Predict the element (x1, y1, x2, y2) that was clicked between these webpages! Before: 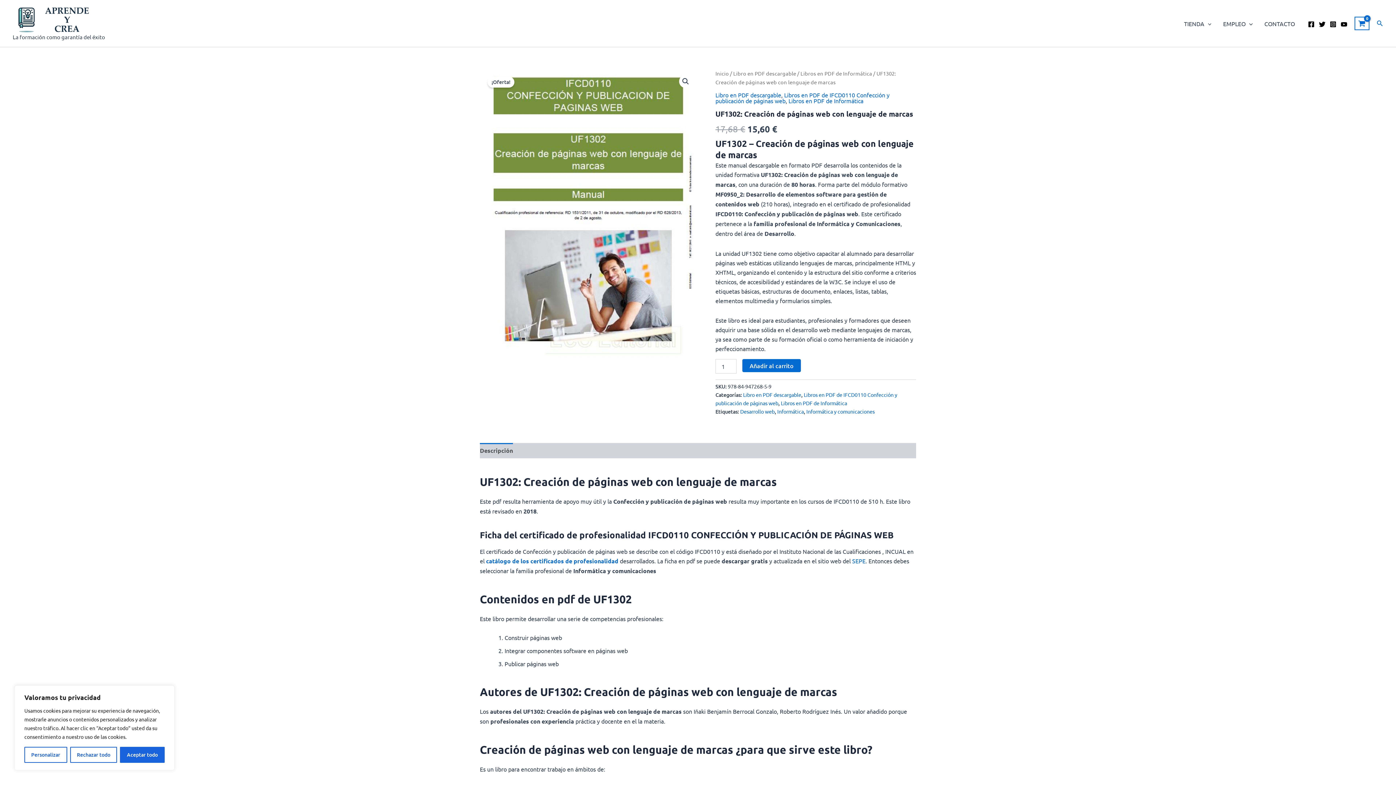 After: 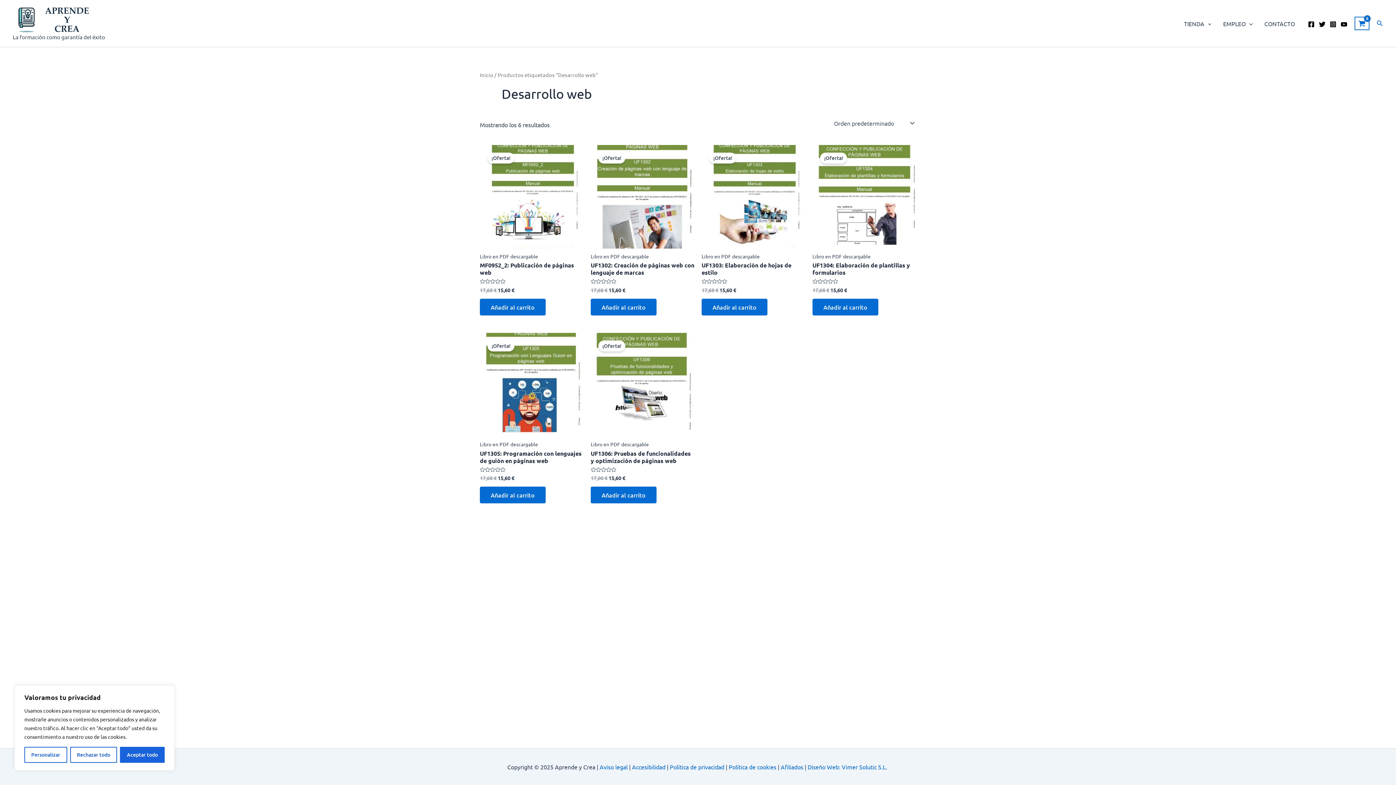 Action: label: Desarrollo web bbox: (740, 408, 774, 414)